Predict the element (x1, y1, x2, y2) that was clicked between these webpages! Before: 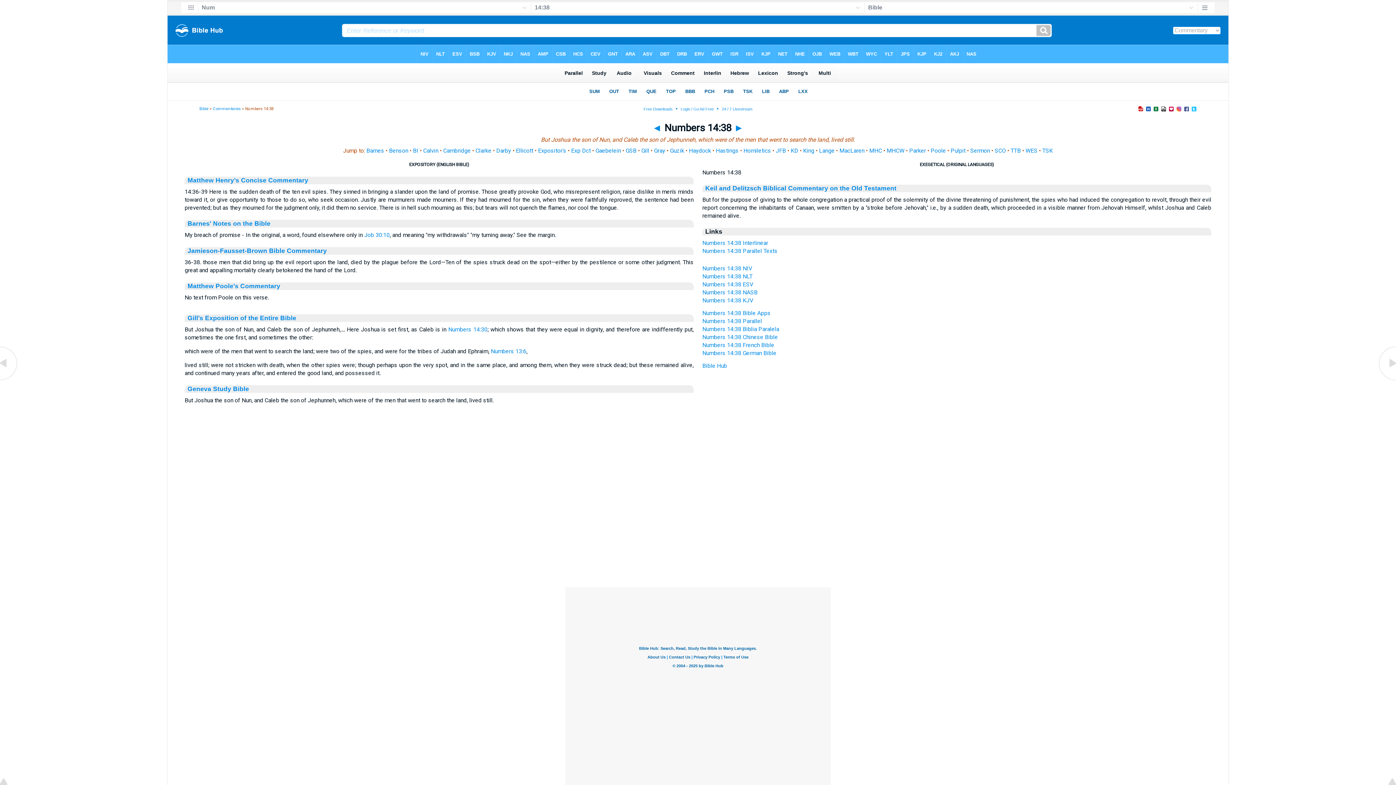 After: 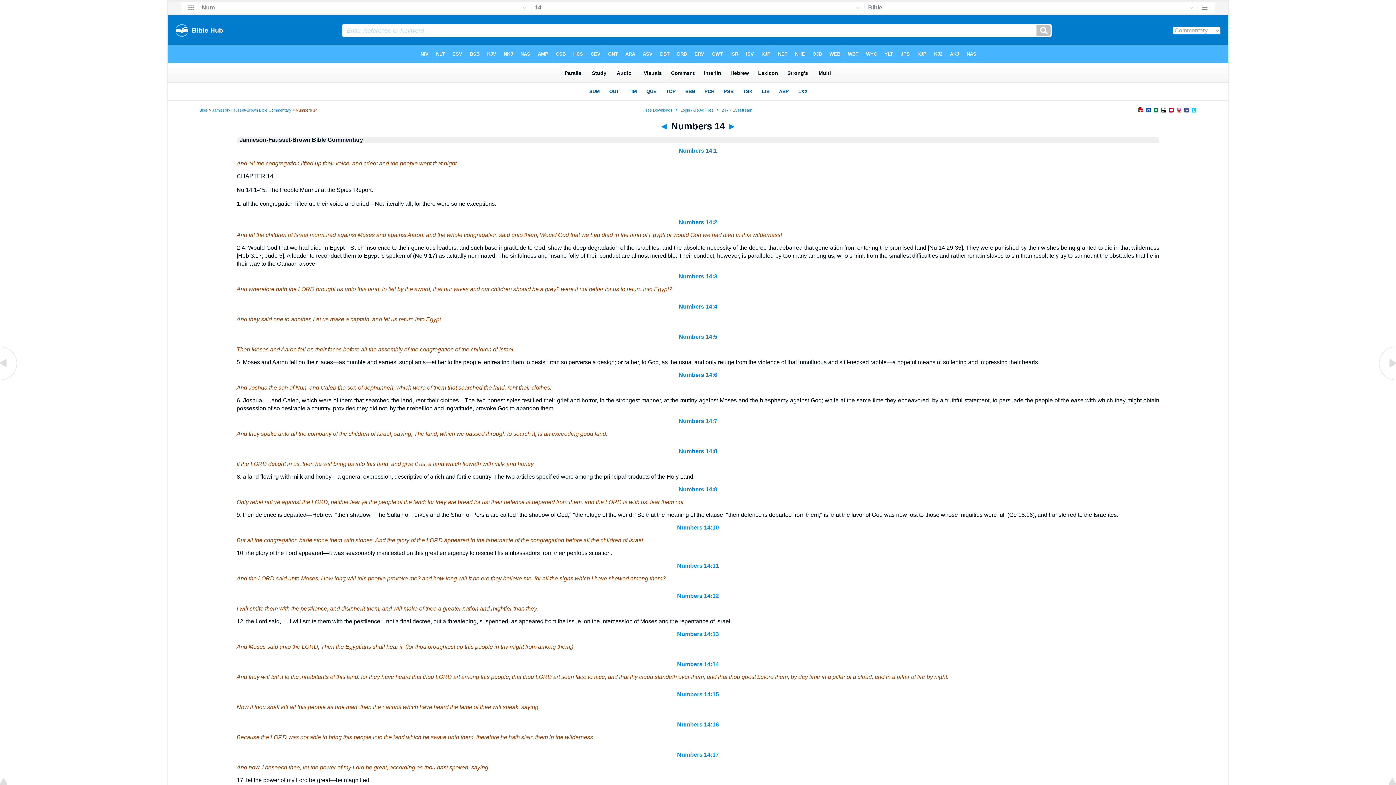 Action: label: JFB bbox: (776, 147, 786, 154)